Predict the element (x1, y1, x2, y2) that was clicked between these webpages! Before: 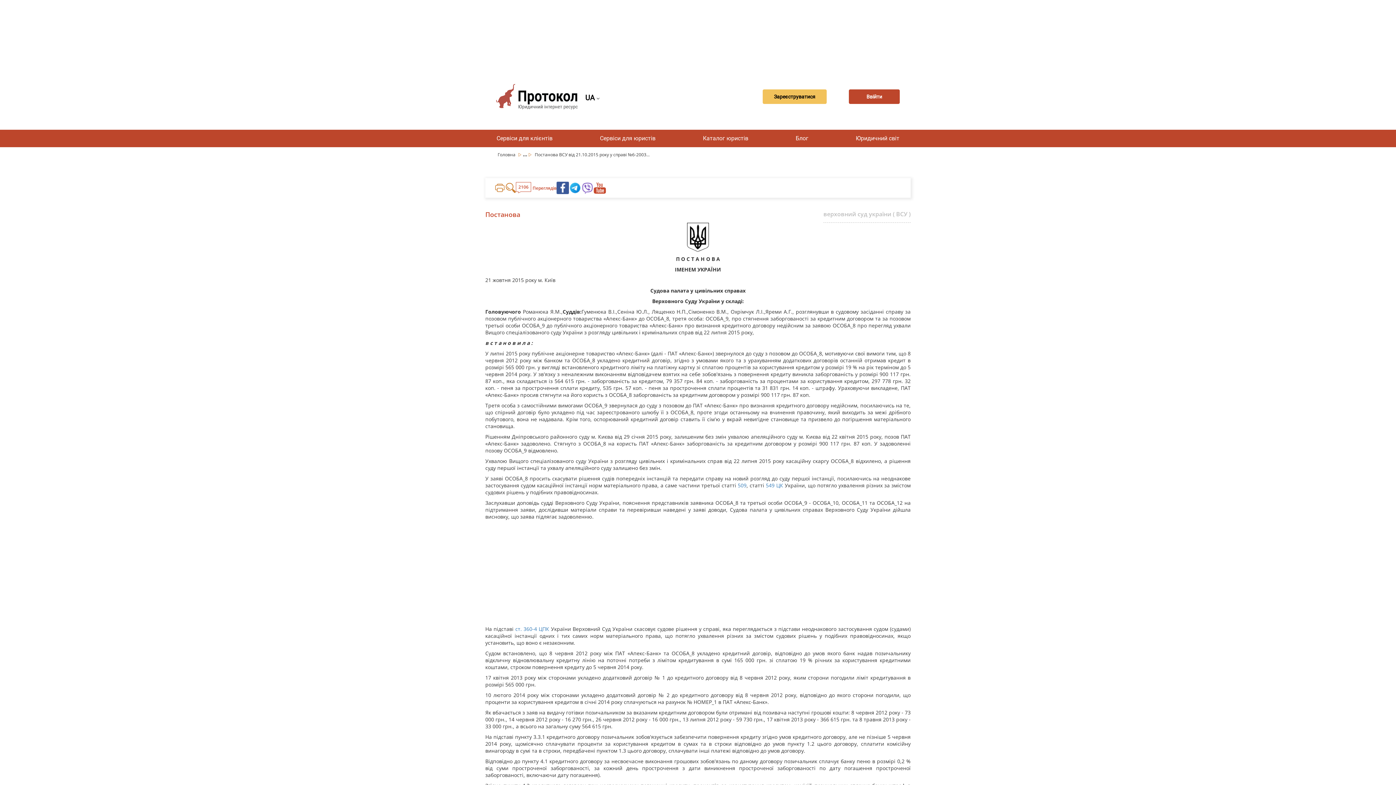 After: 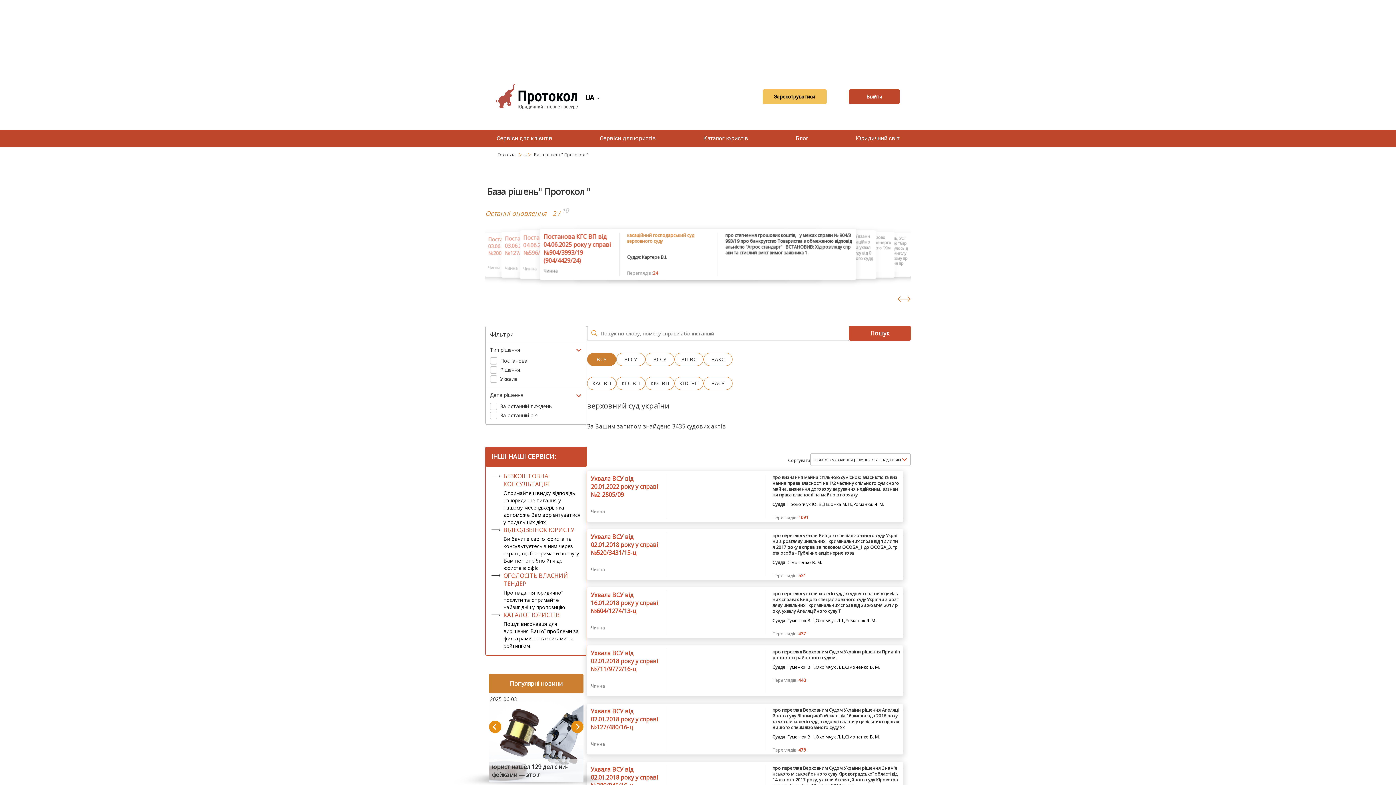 Action: label: верховний суд україни ( ВСУ ) bbox: (823, 210, 910, 222)